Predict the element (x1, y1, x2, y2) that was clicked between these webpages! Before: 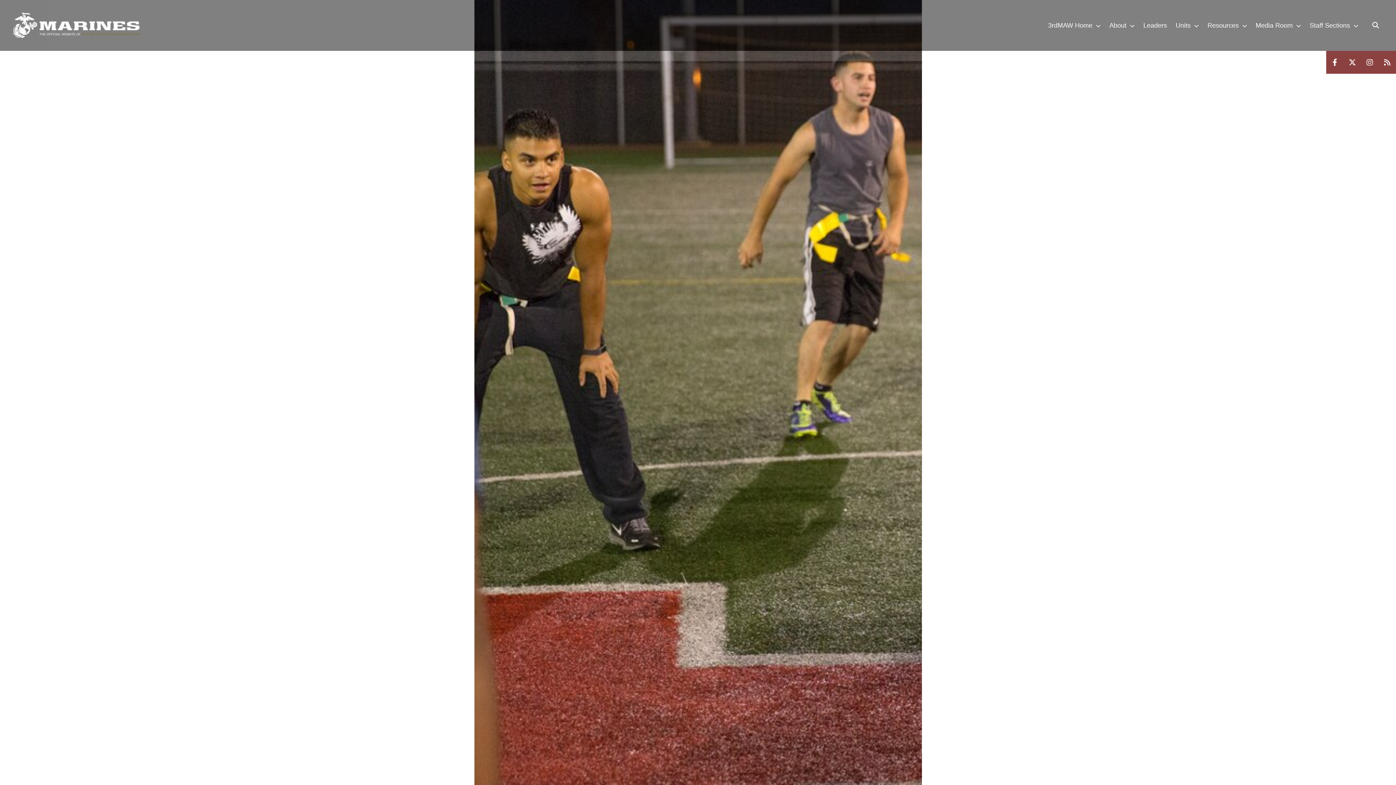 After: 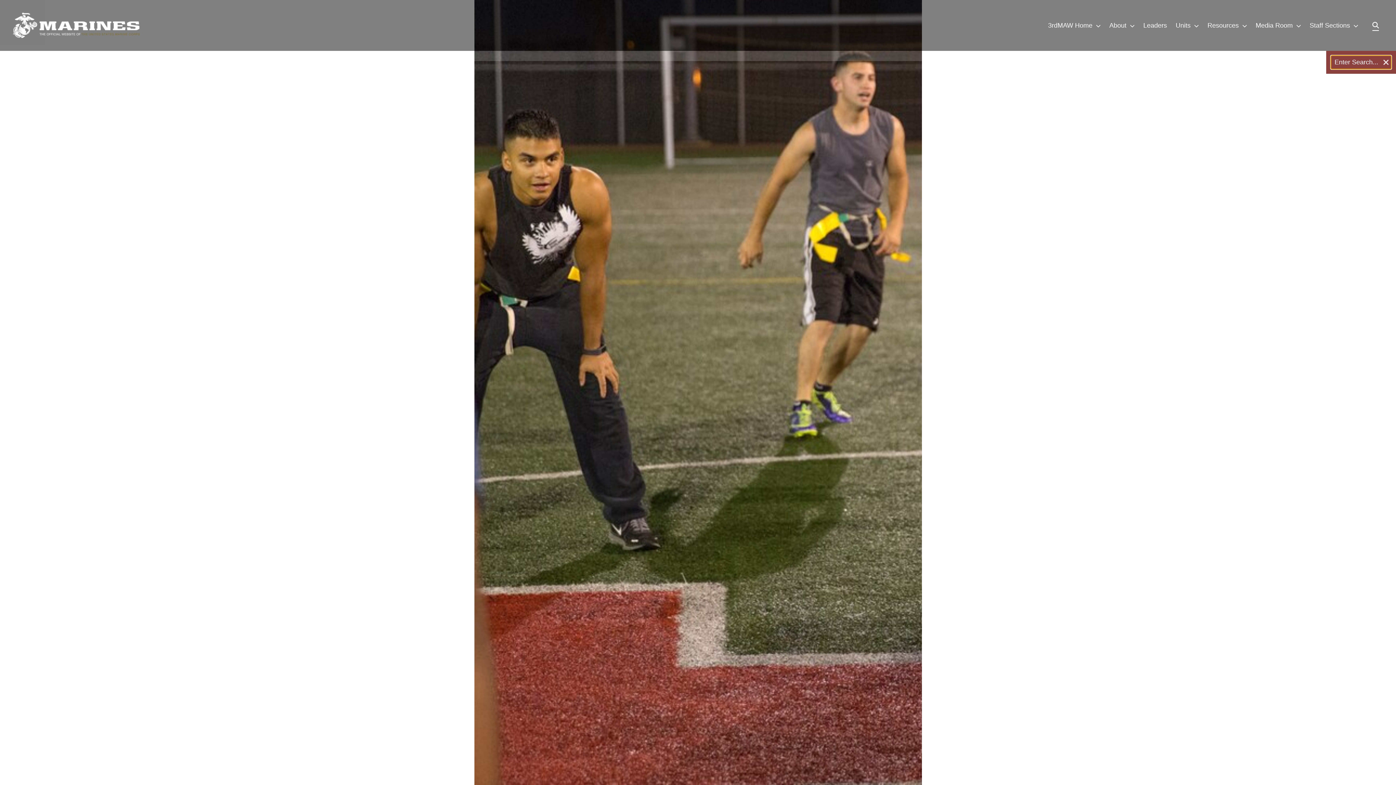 Action: bbox: (1368, 0, 1383, 50) label: Open search pane